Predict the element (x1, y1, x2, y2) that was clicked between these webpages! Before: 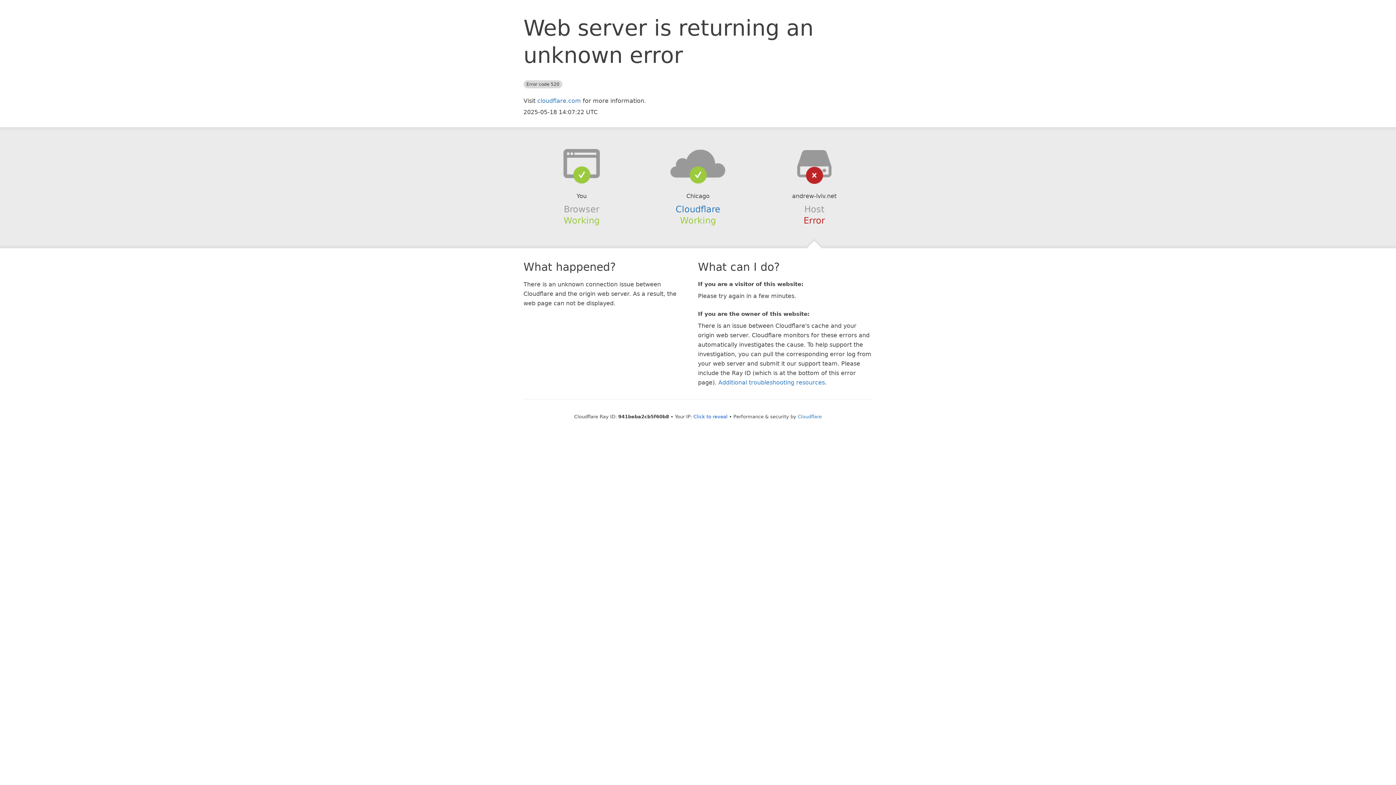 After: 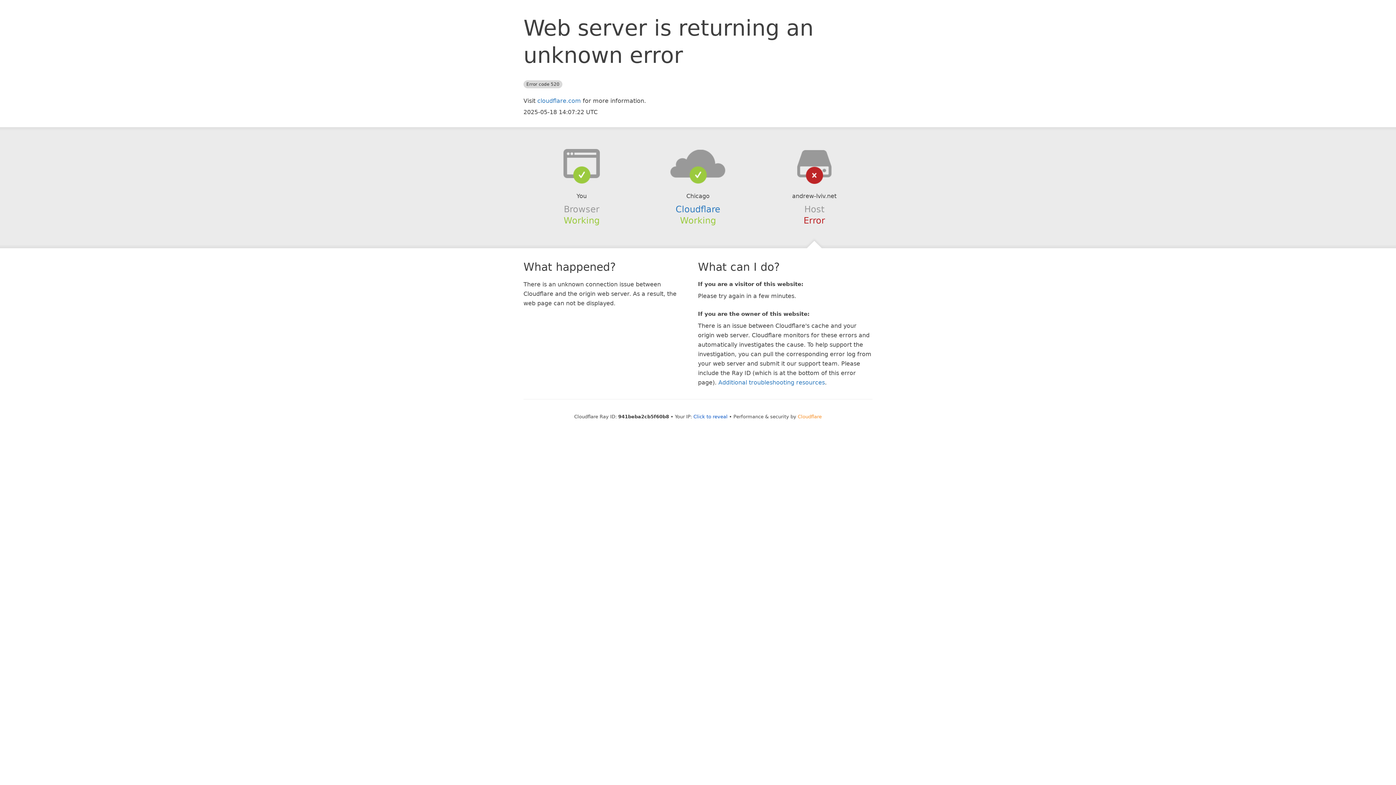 Action: bbox: (798, 414, 822, 419) label: Cloudflare